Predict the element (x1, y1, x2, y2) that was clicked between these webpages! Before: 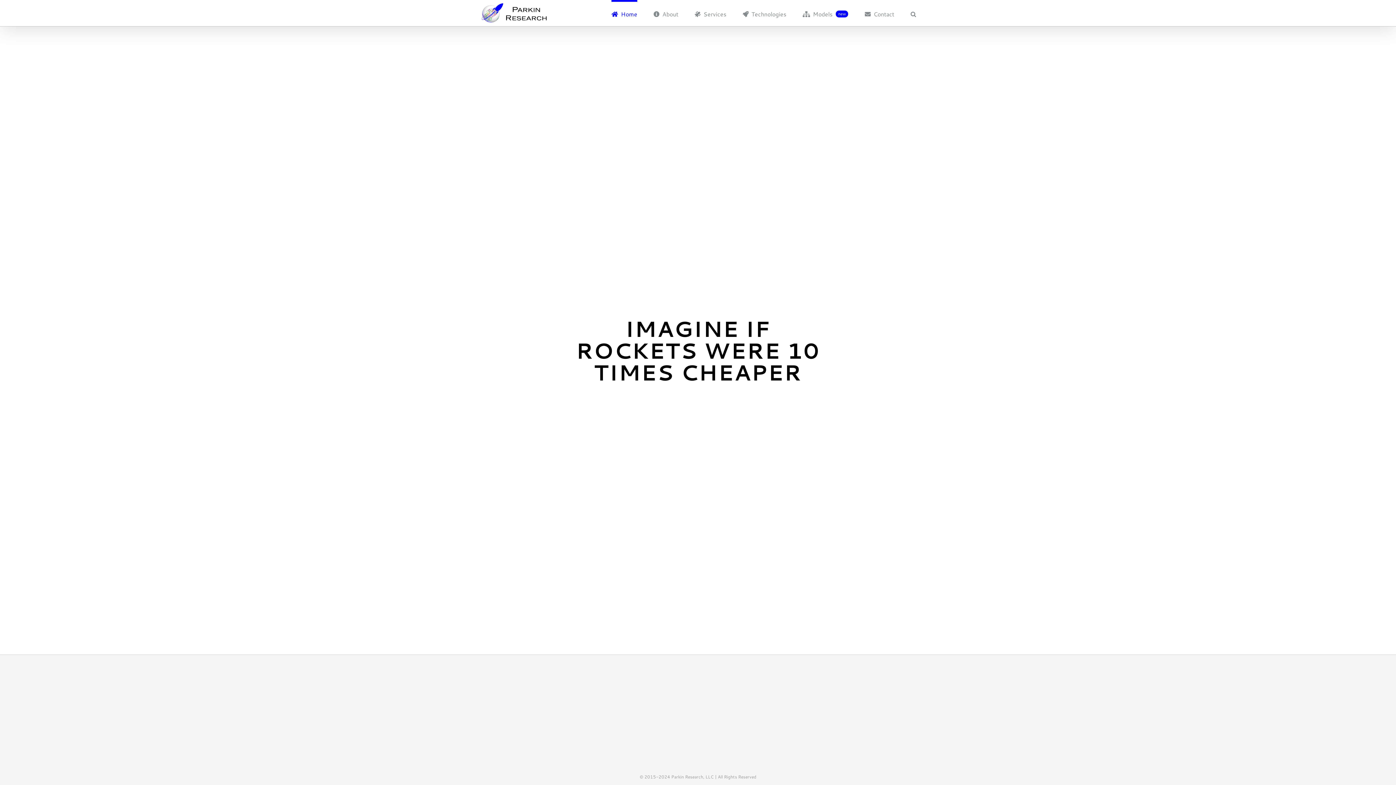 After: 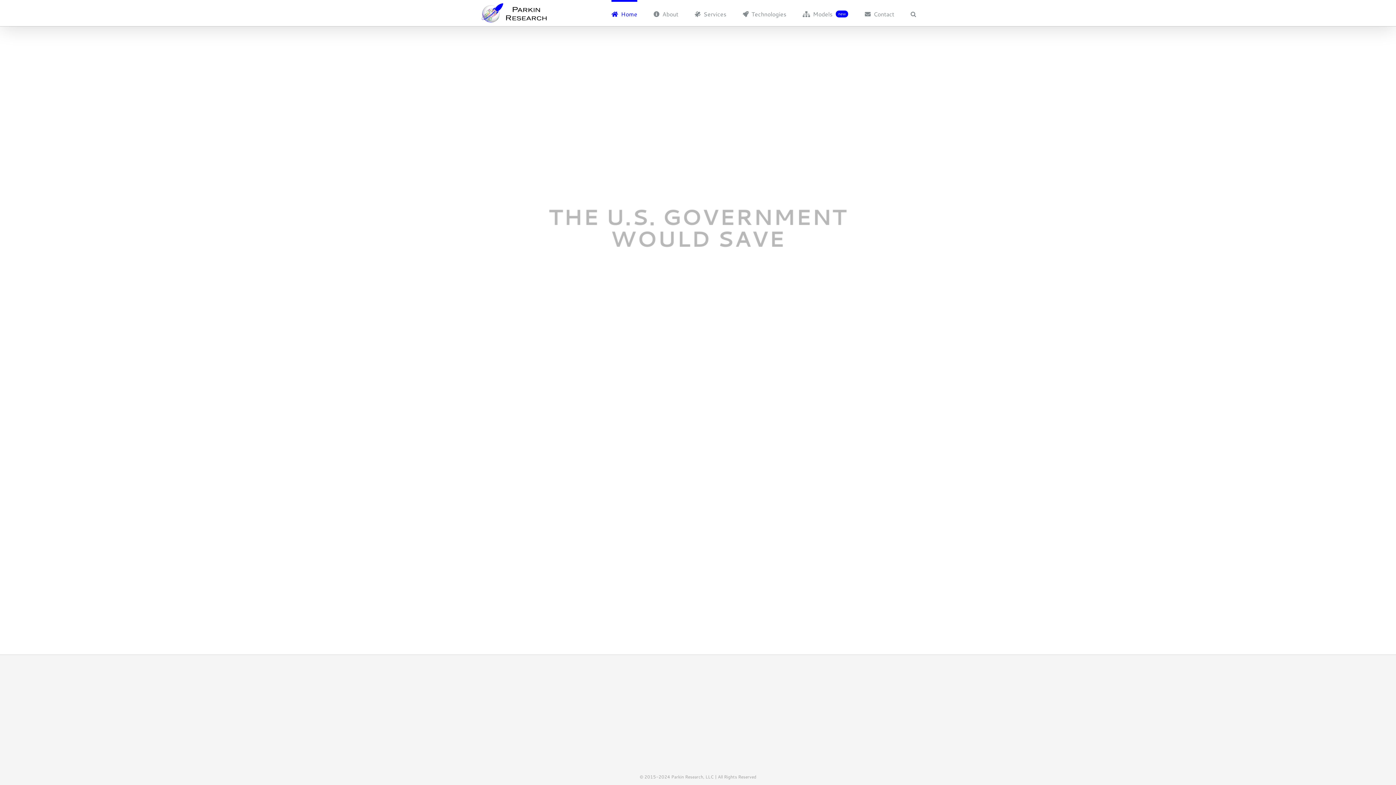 Action: bbox: (480, 2, 549, 24)